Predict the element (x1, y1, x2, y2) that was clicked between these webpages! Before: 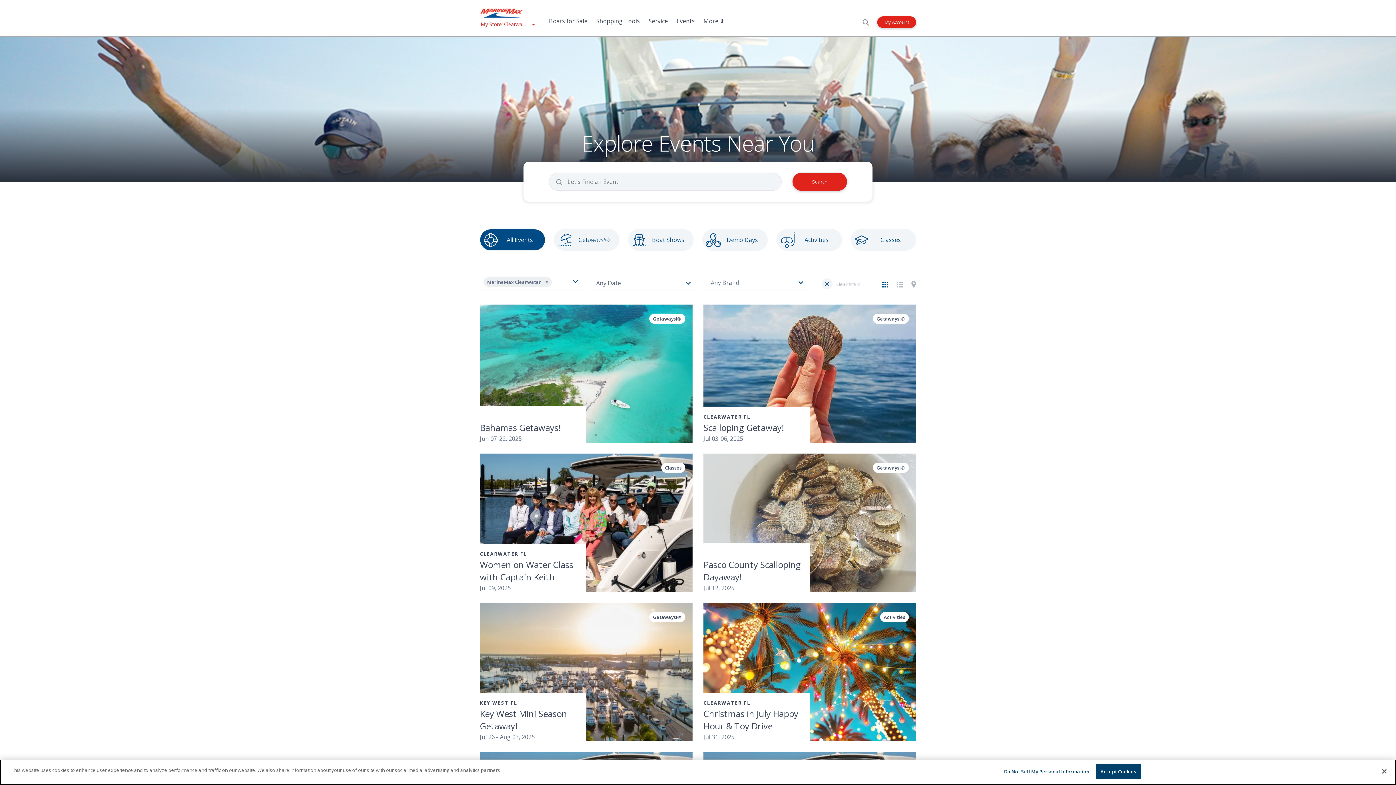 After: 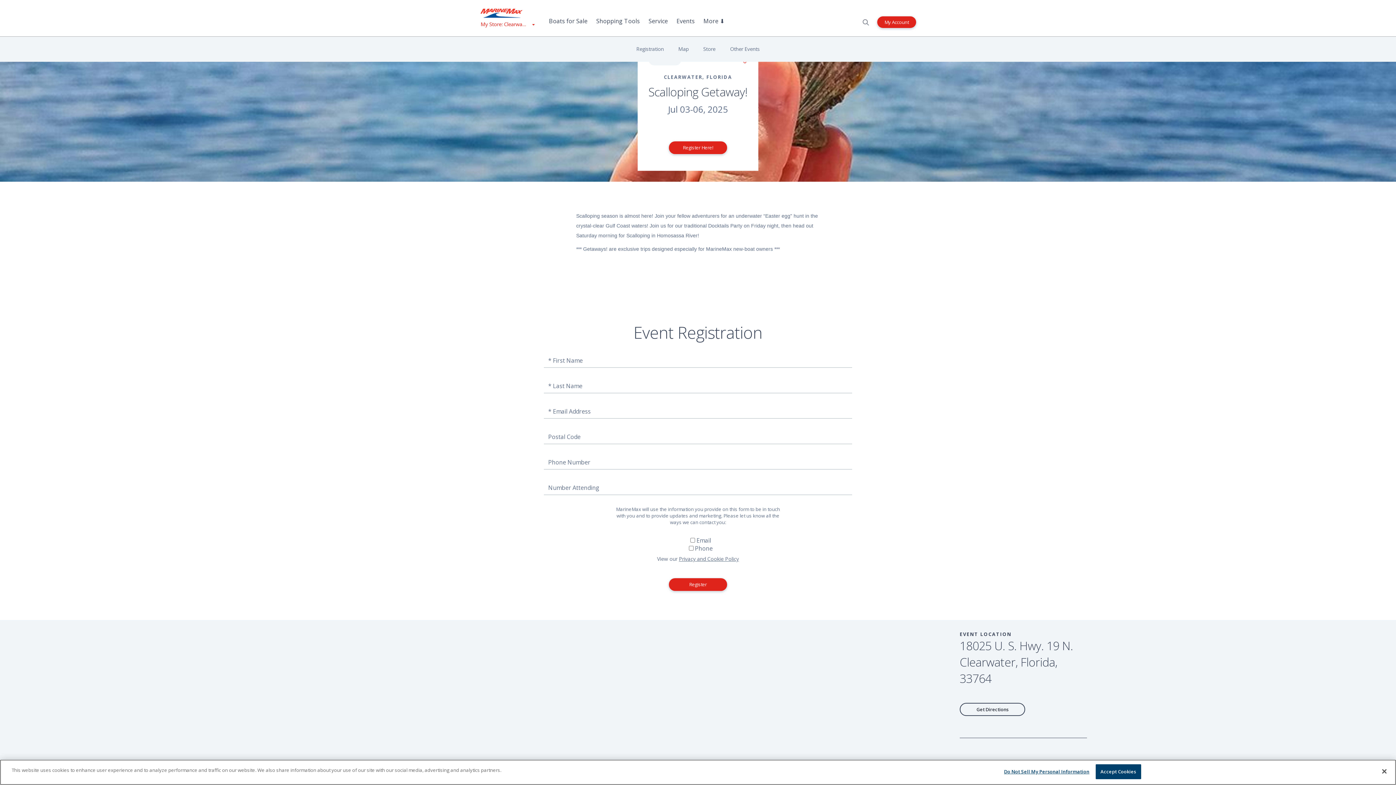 Action: label: Scalloping Getaway! bbox: (703, 421, 804, 434)